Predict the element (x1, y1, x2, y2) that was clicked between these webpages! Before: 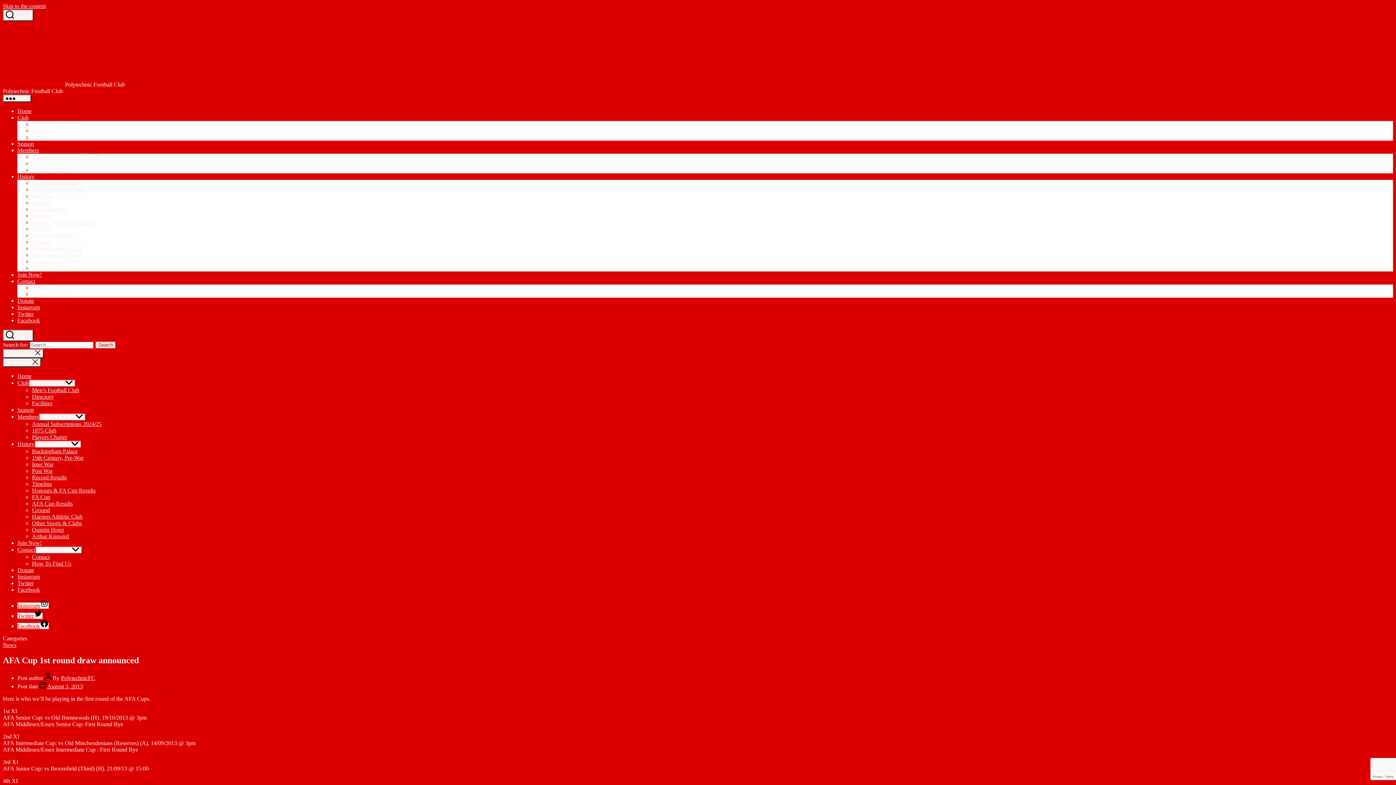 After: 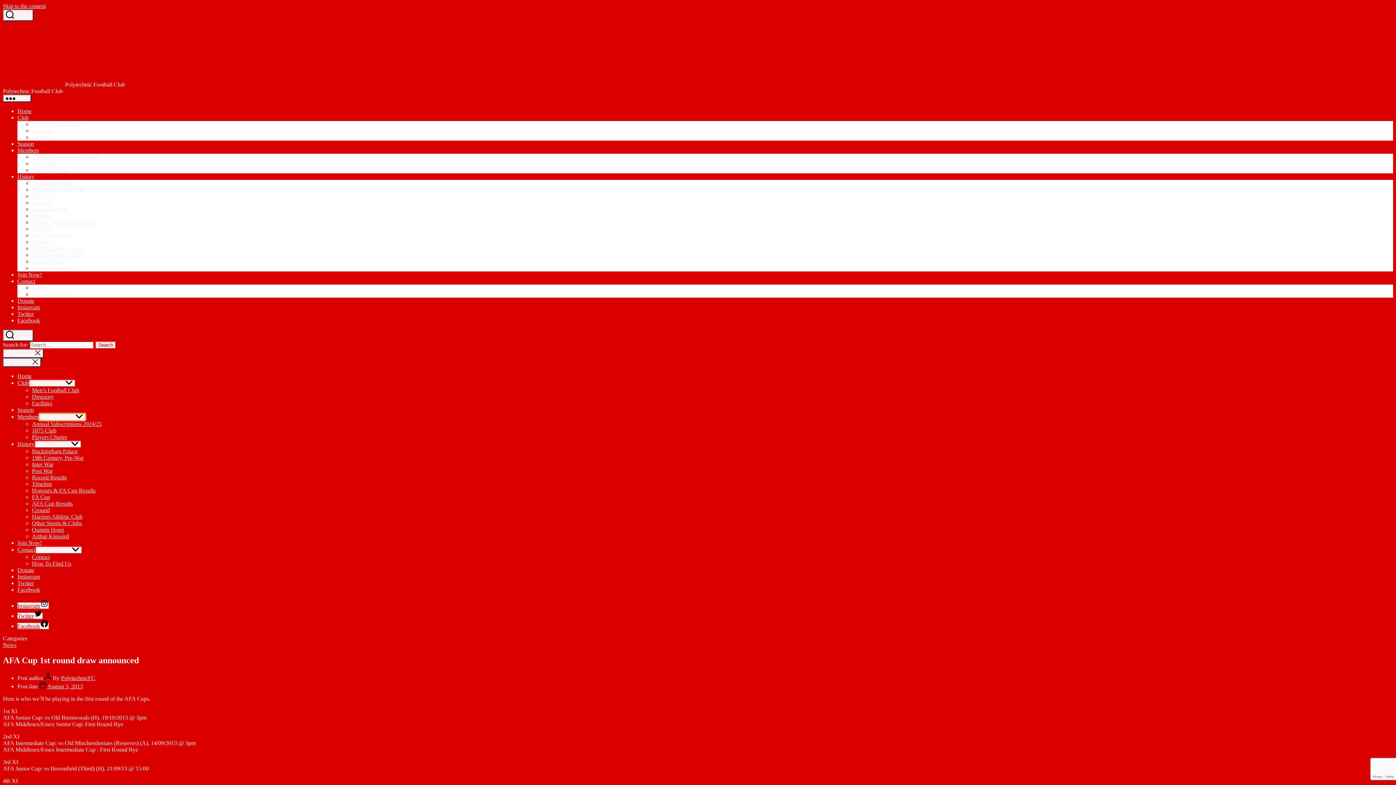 Action: label: Show sub menu bbox: (38, 413, 85, 421)